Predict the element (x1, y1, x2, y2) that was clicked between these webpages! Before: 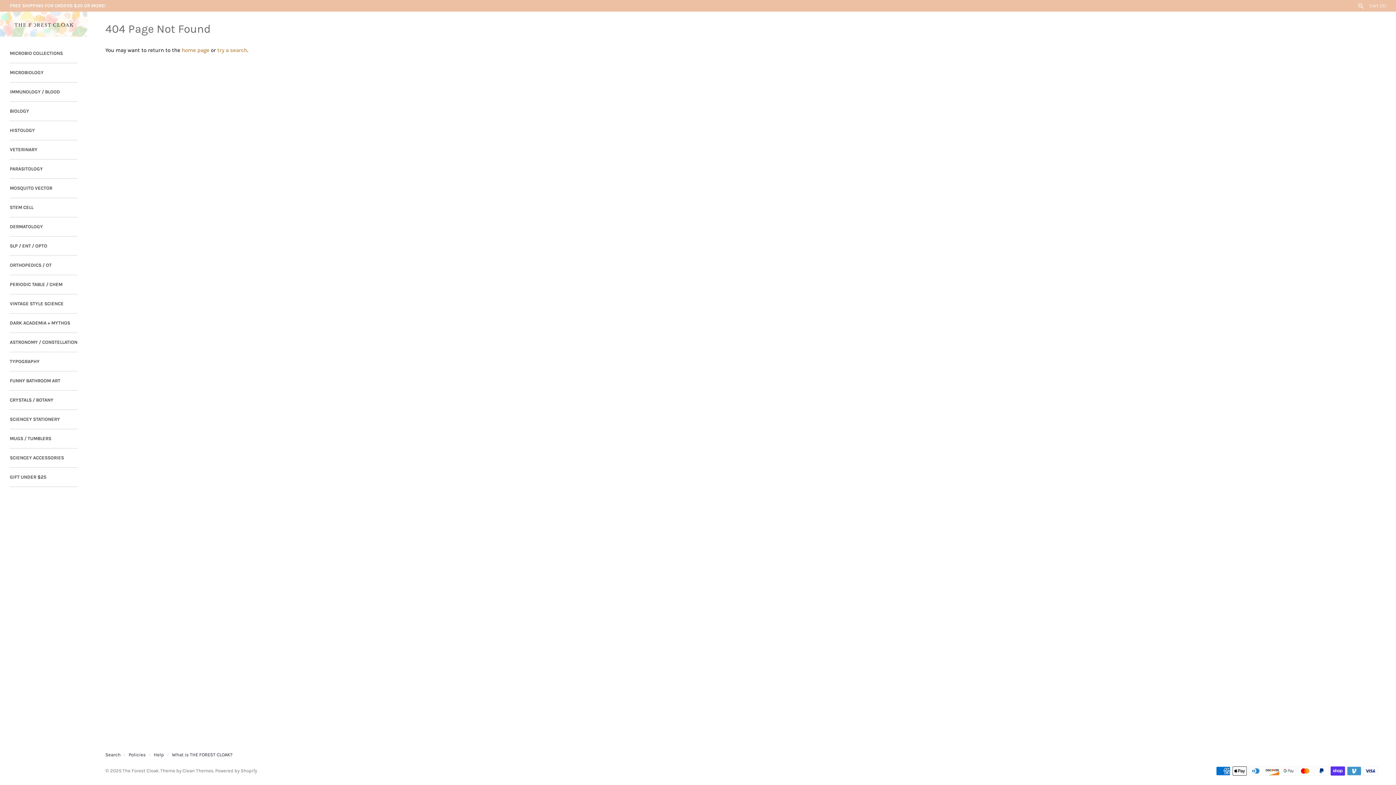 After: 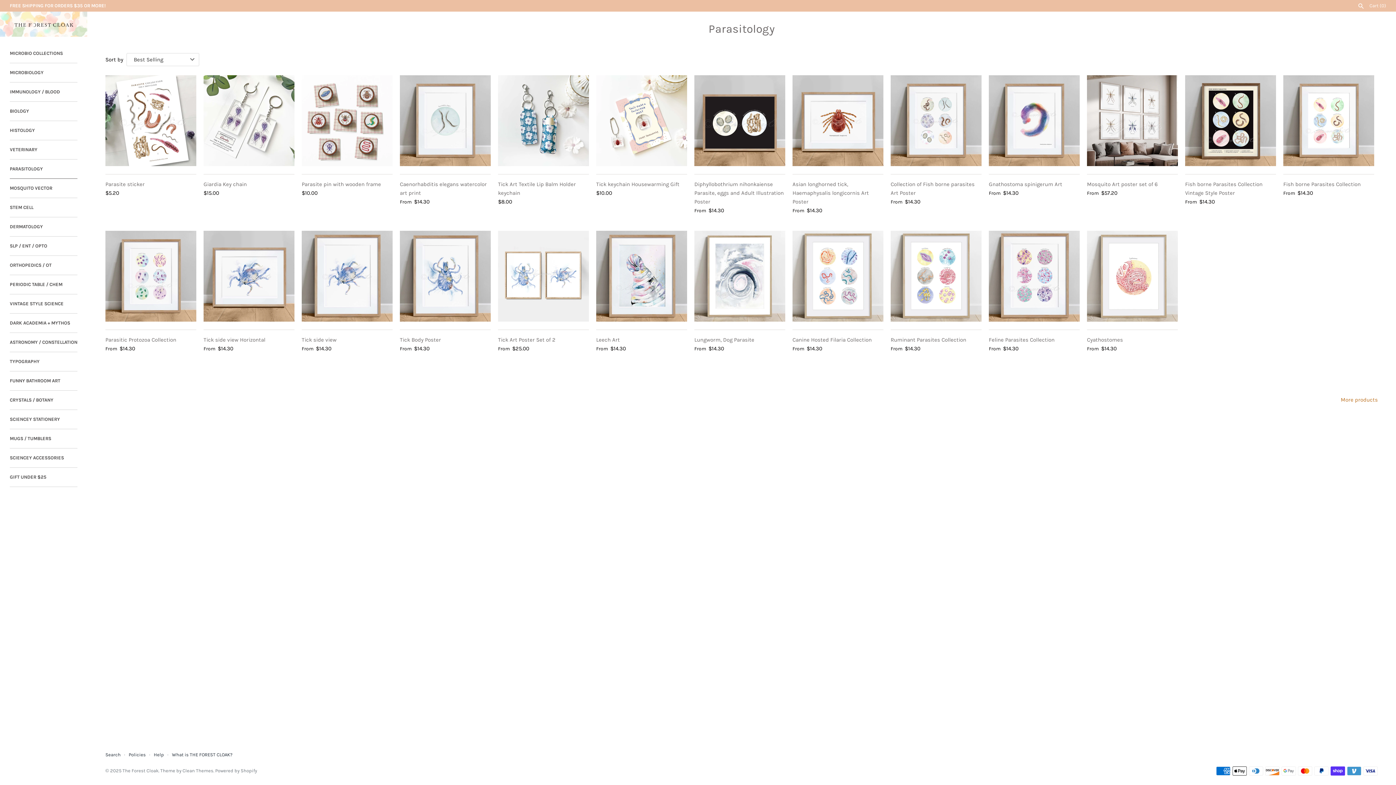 Action: label: PARASITOLOGY bbox: (9, 159, 77, 178)